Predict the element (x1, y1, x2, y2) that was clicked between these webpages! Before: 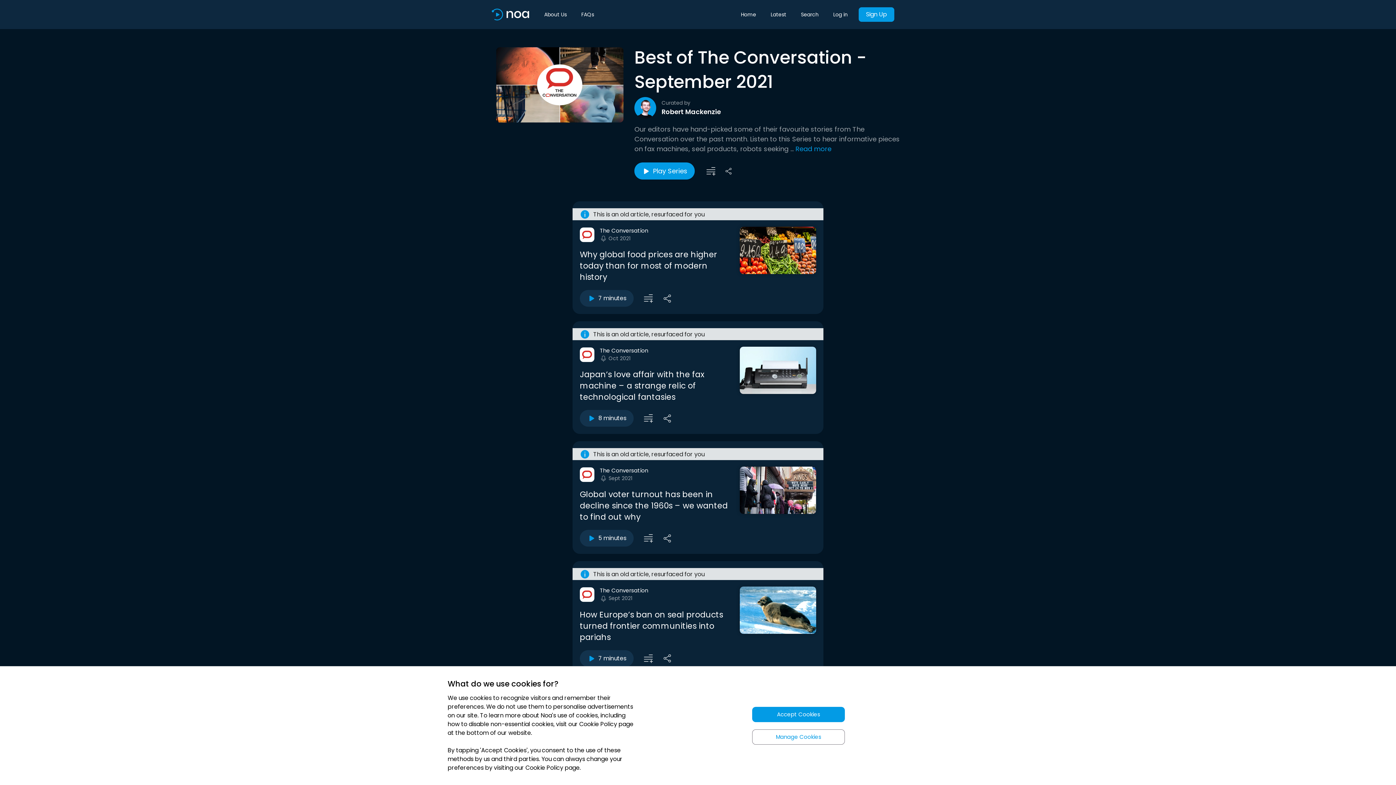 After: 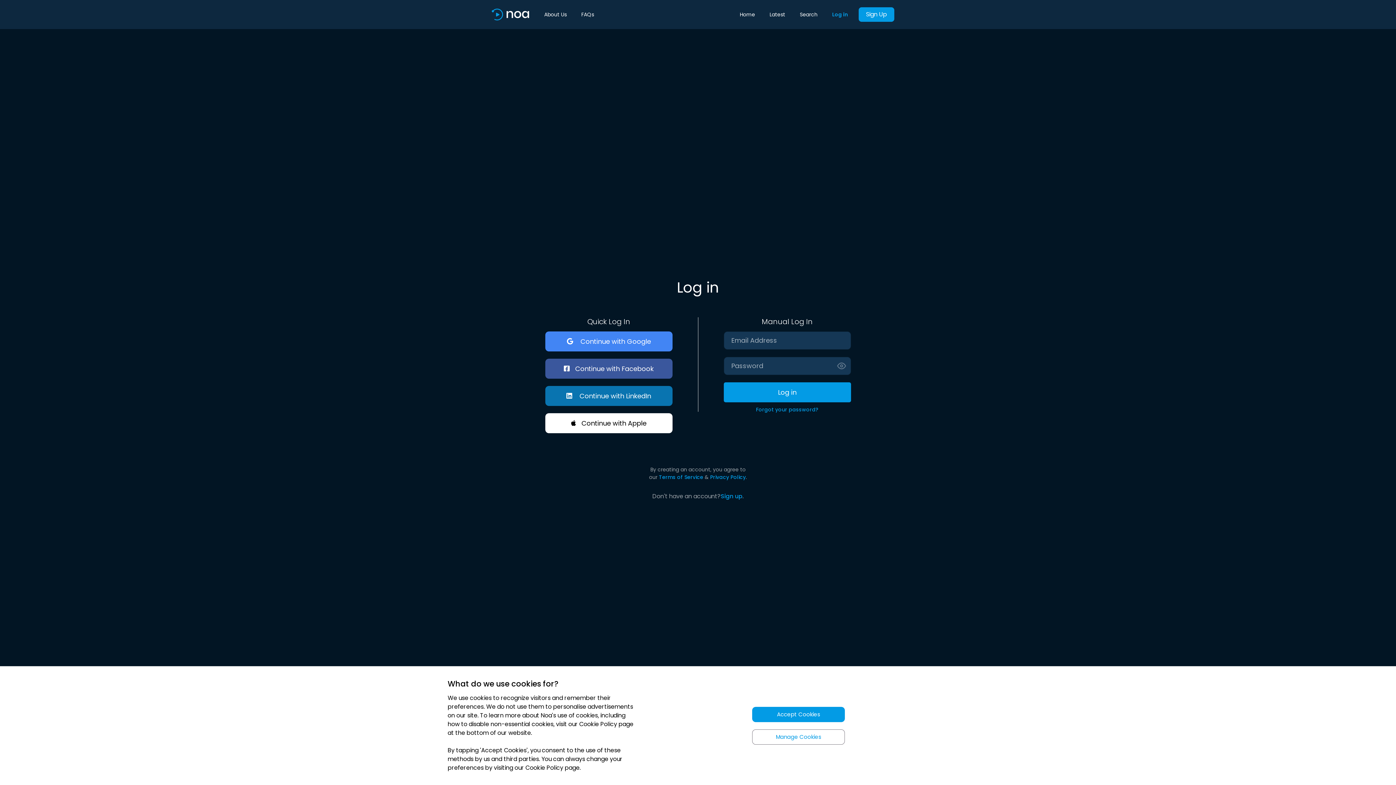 Action: bbox: (826, 10, 855, 18) label: Log in